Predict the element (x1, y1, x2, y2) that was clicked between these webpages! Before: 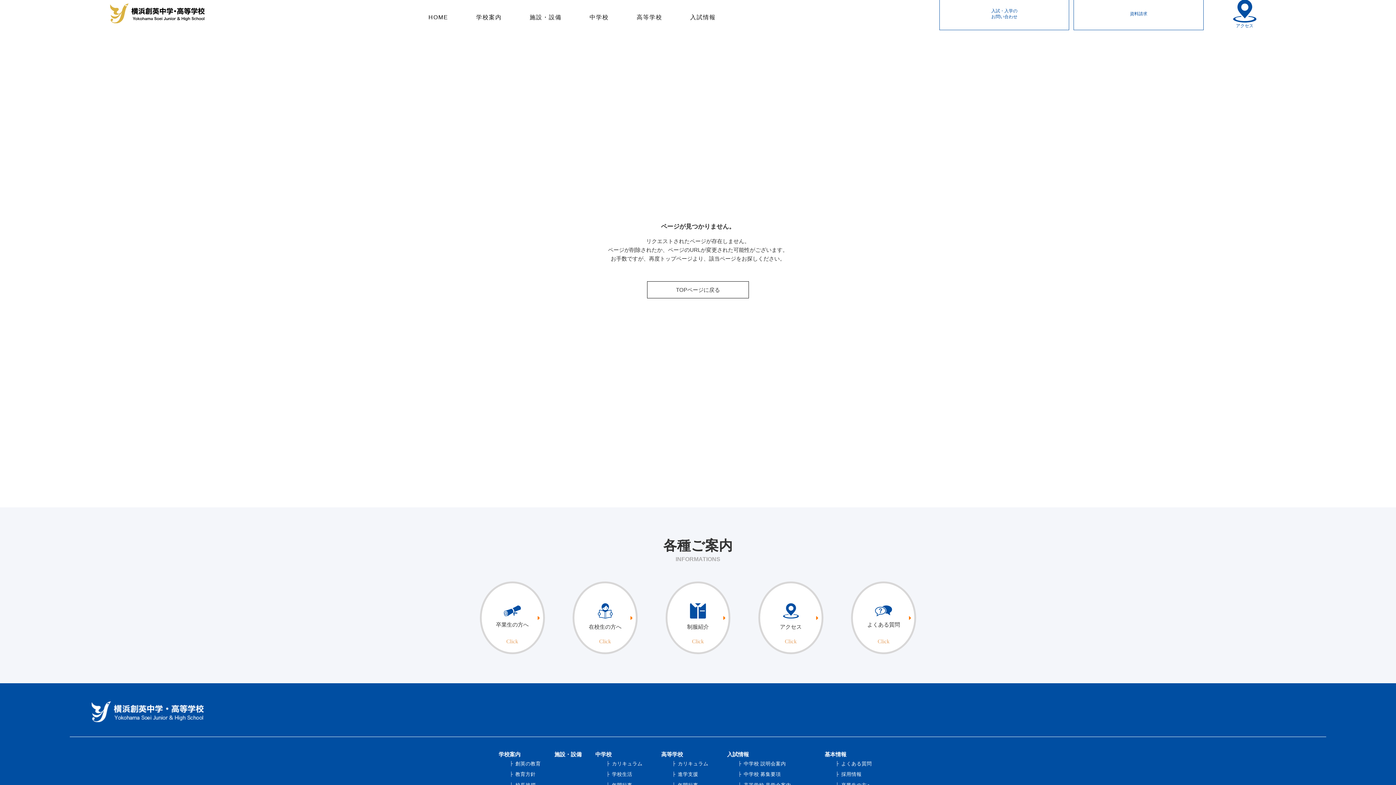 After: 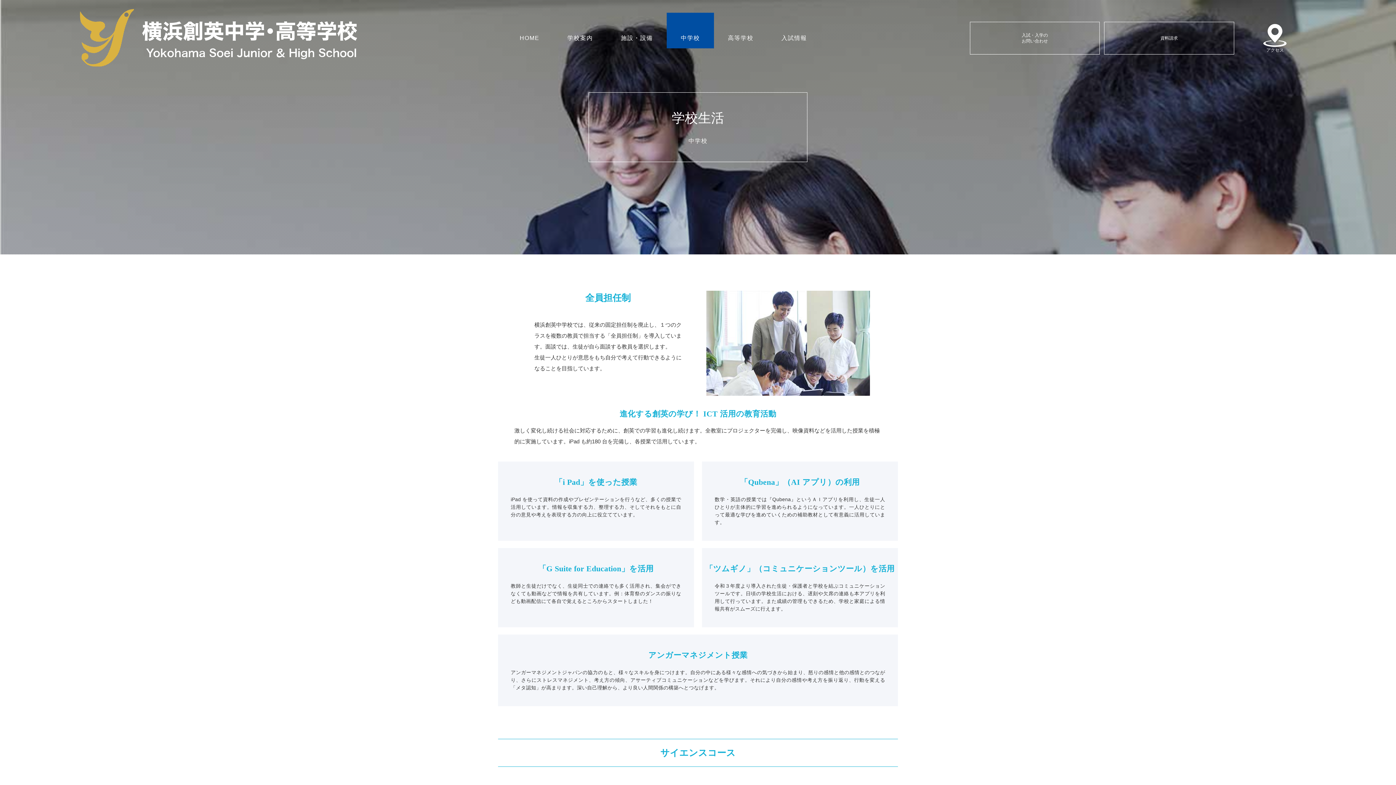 Action: label: 学校生活 bbox: (606, 772, 647, 777)